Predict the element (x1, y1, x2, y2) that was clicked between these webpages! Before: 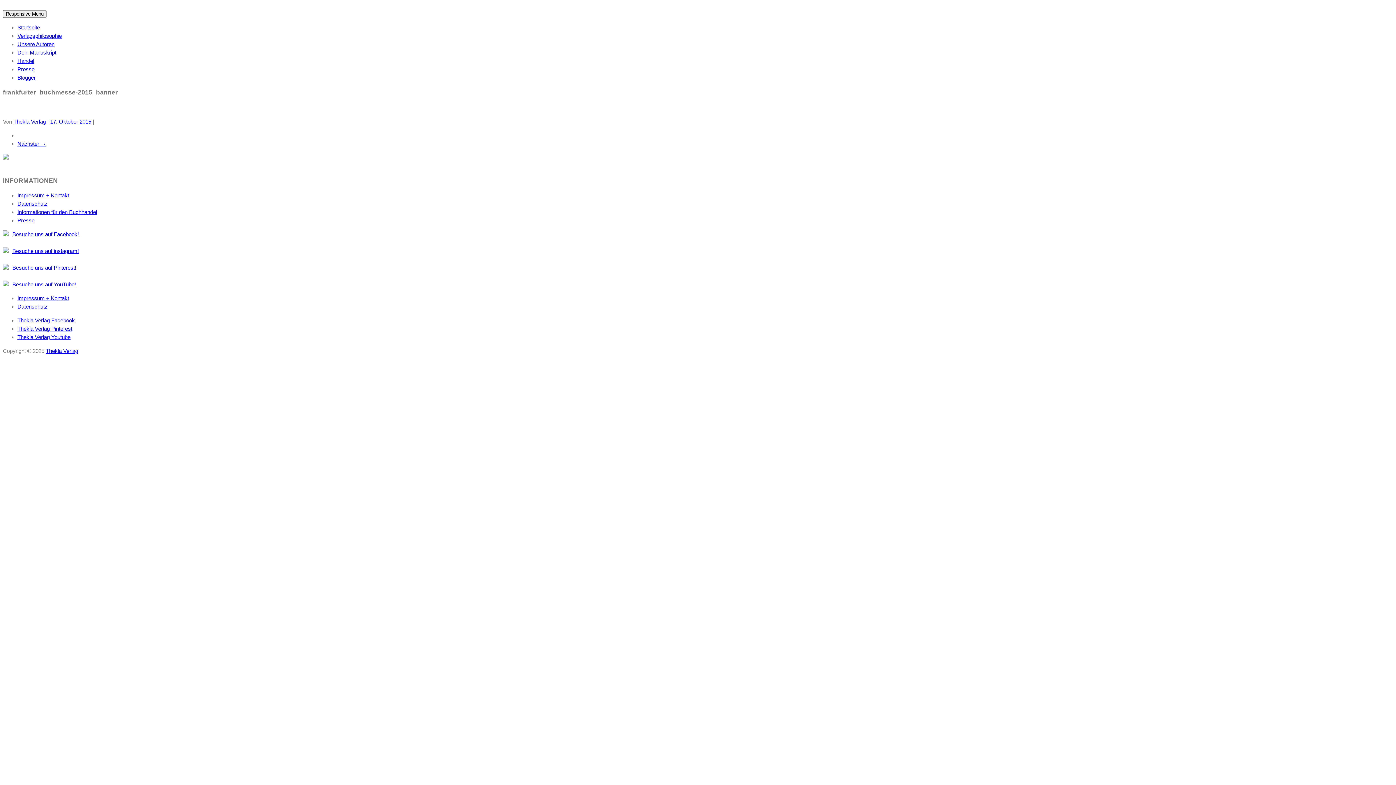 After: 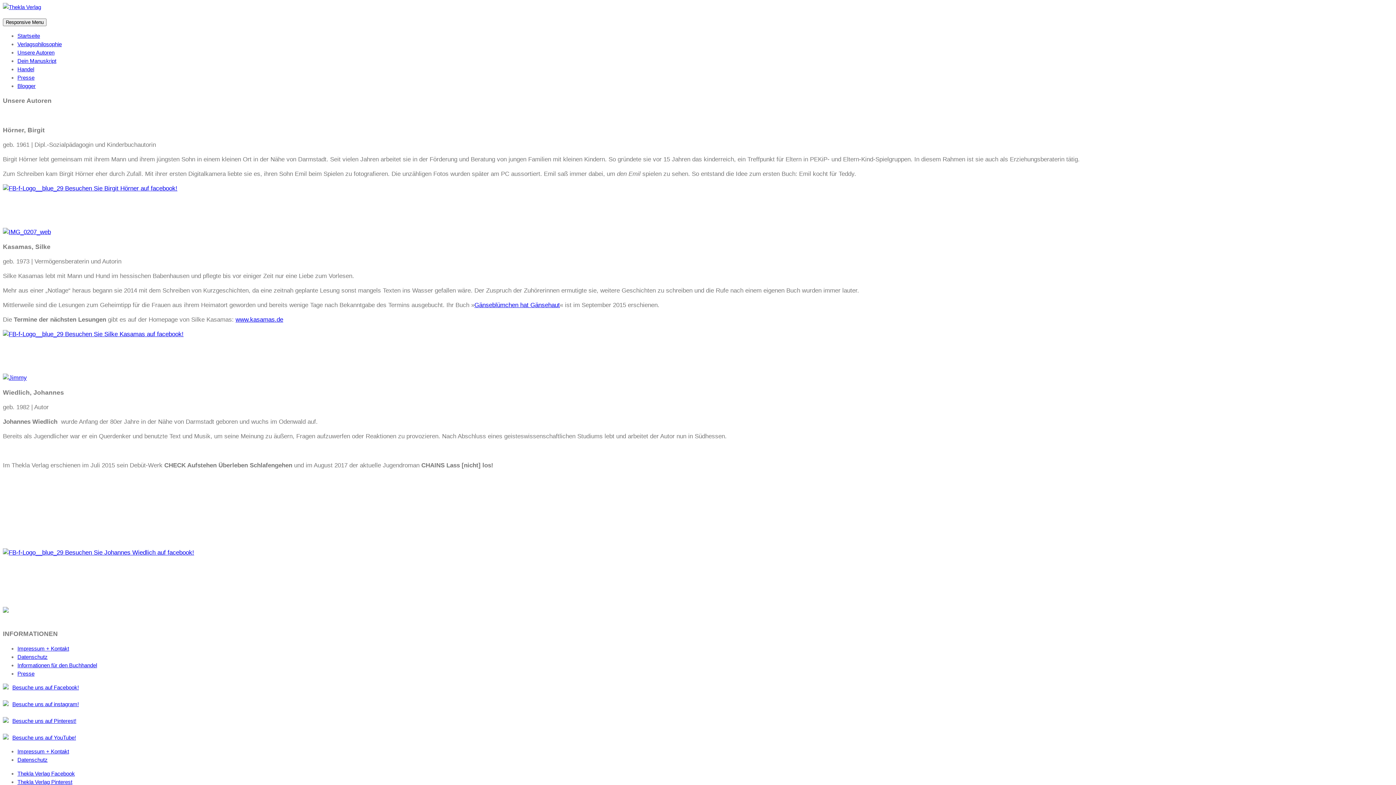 Action: label: Unsere Autoren bbox: (17, 41, 54, 47)